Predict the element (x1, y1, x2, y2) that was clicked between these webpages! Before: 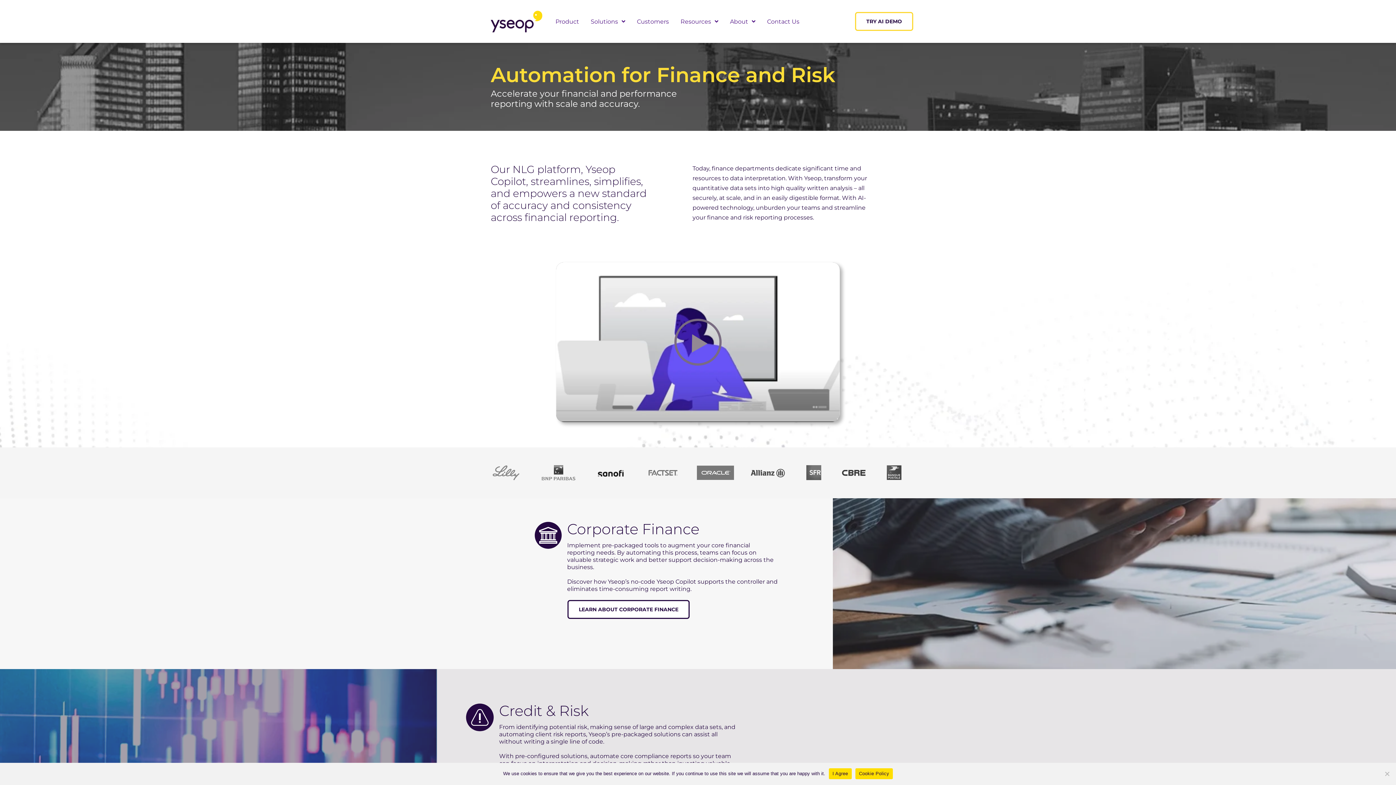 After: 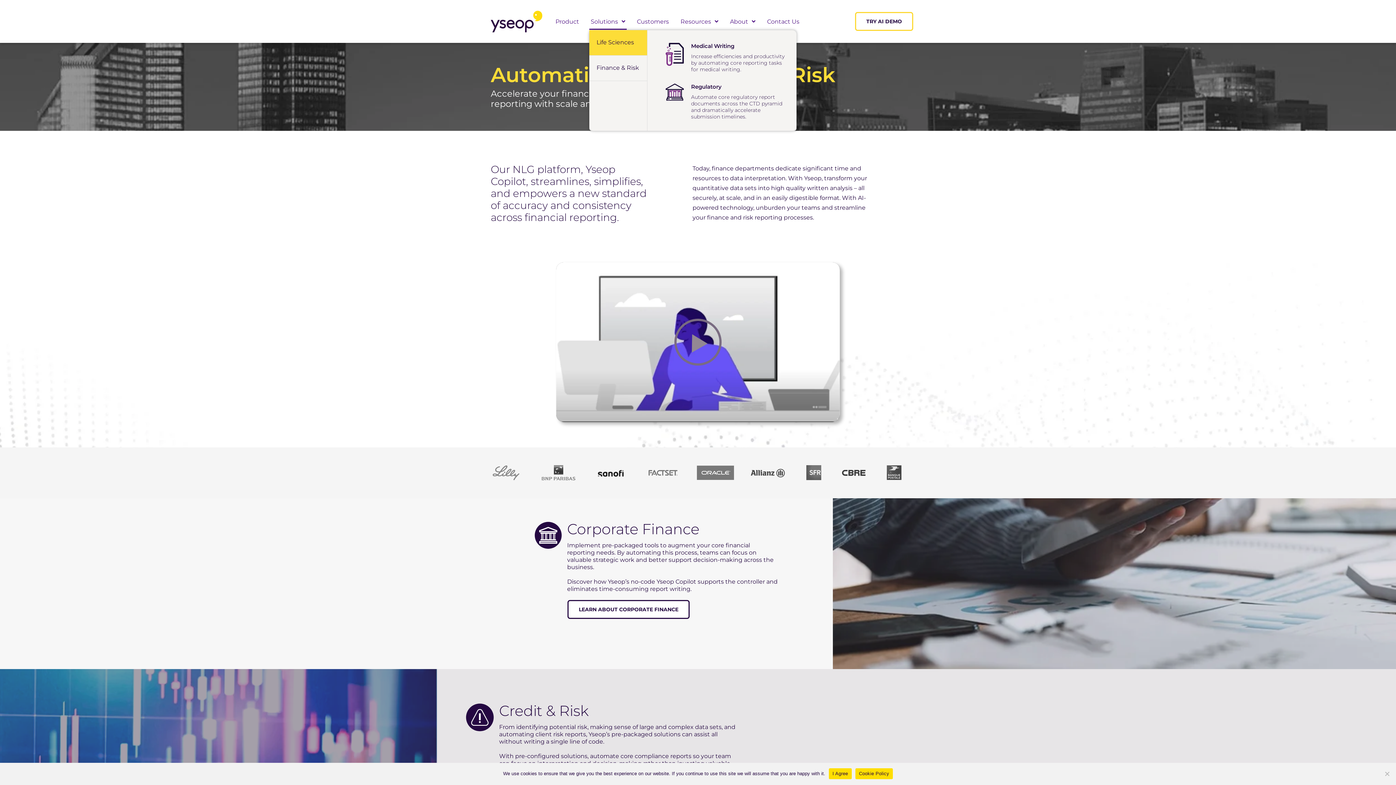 Action: bbox: (589, 18, 626, 29) label: Solutions 